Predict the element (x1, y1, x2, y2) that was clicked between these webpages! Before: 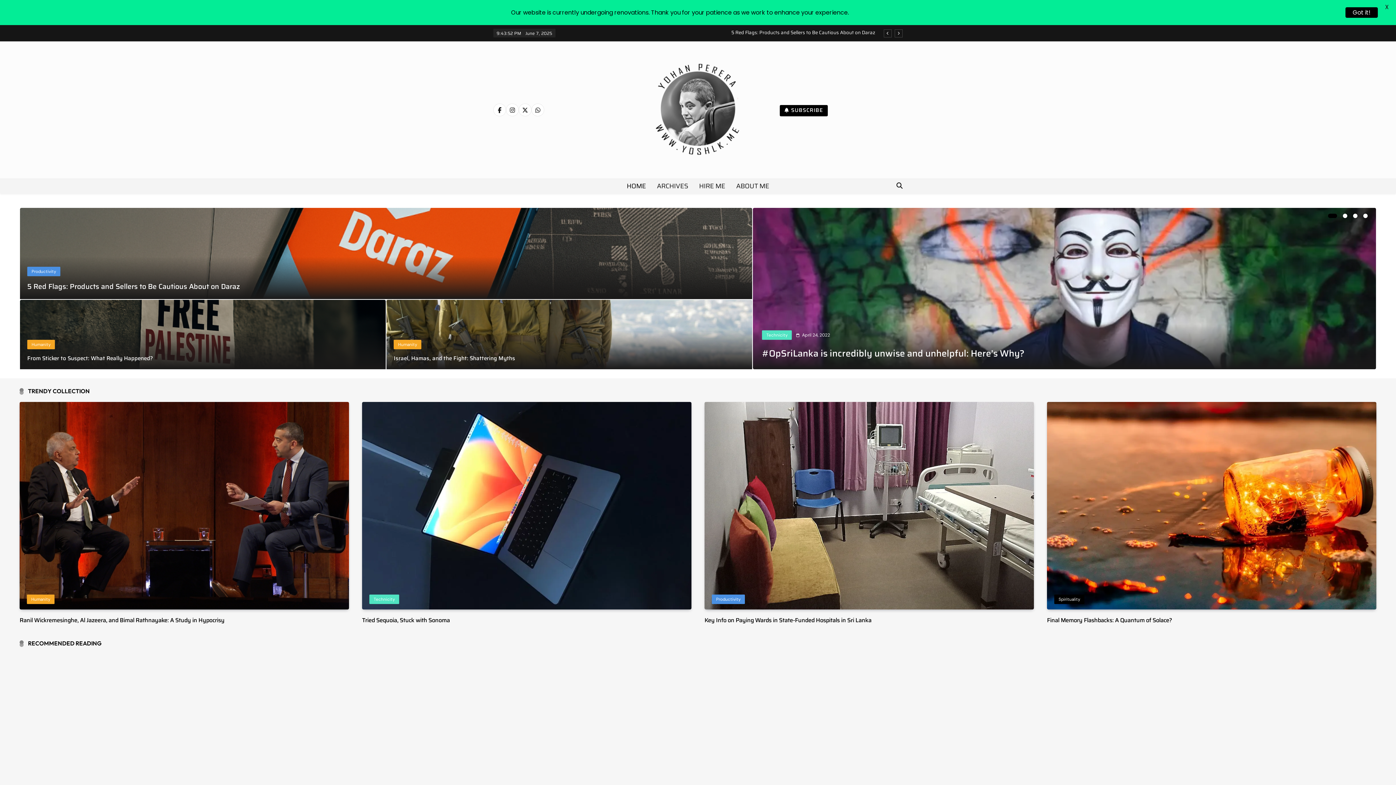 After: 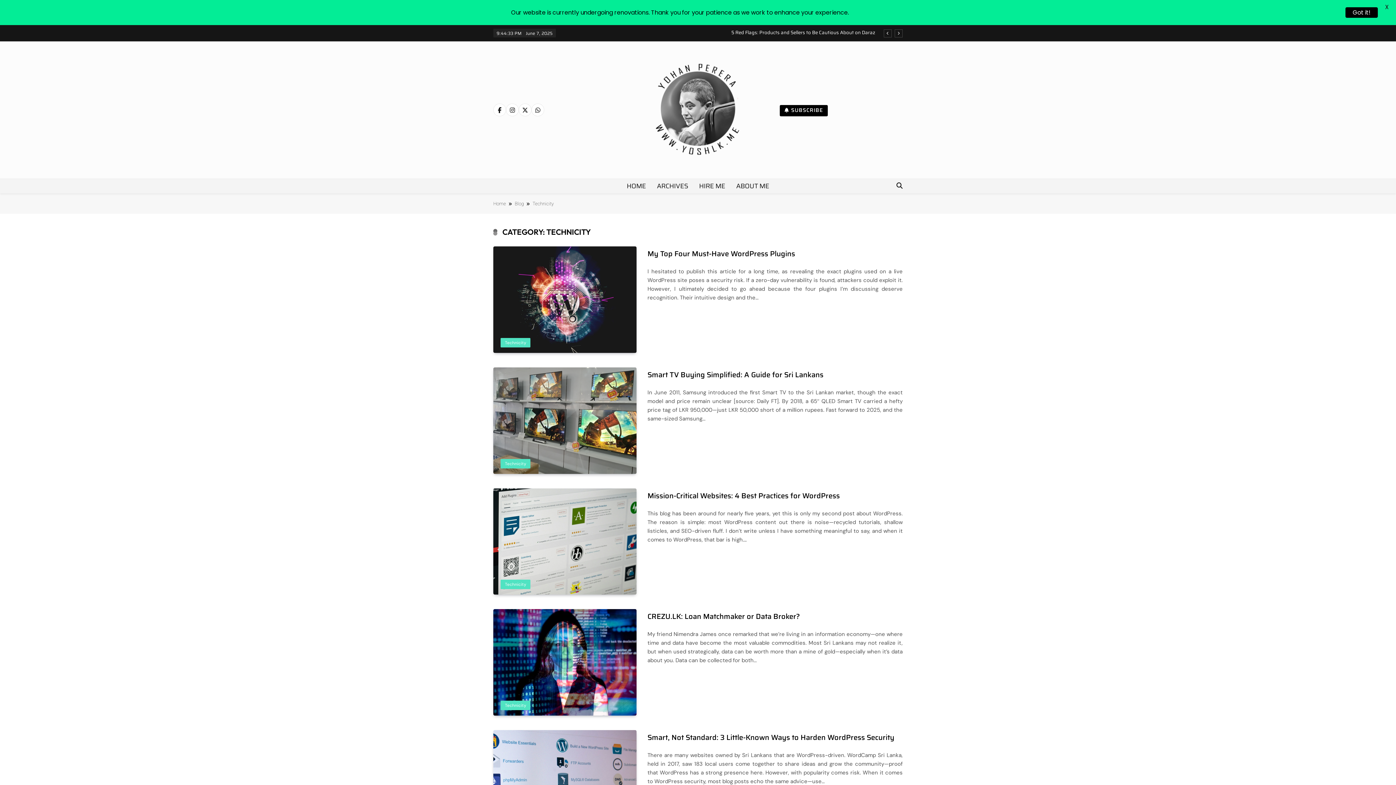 Action: label: Technicity bbox: (762, 330, 792, 340)